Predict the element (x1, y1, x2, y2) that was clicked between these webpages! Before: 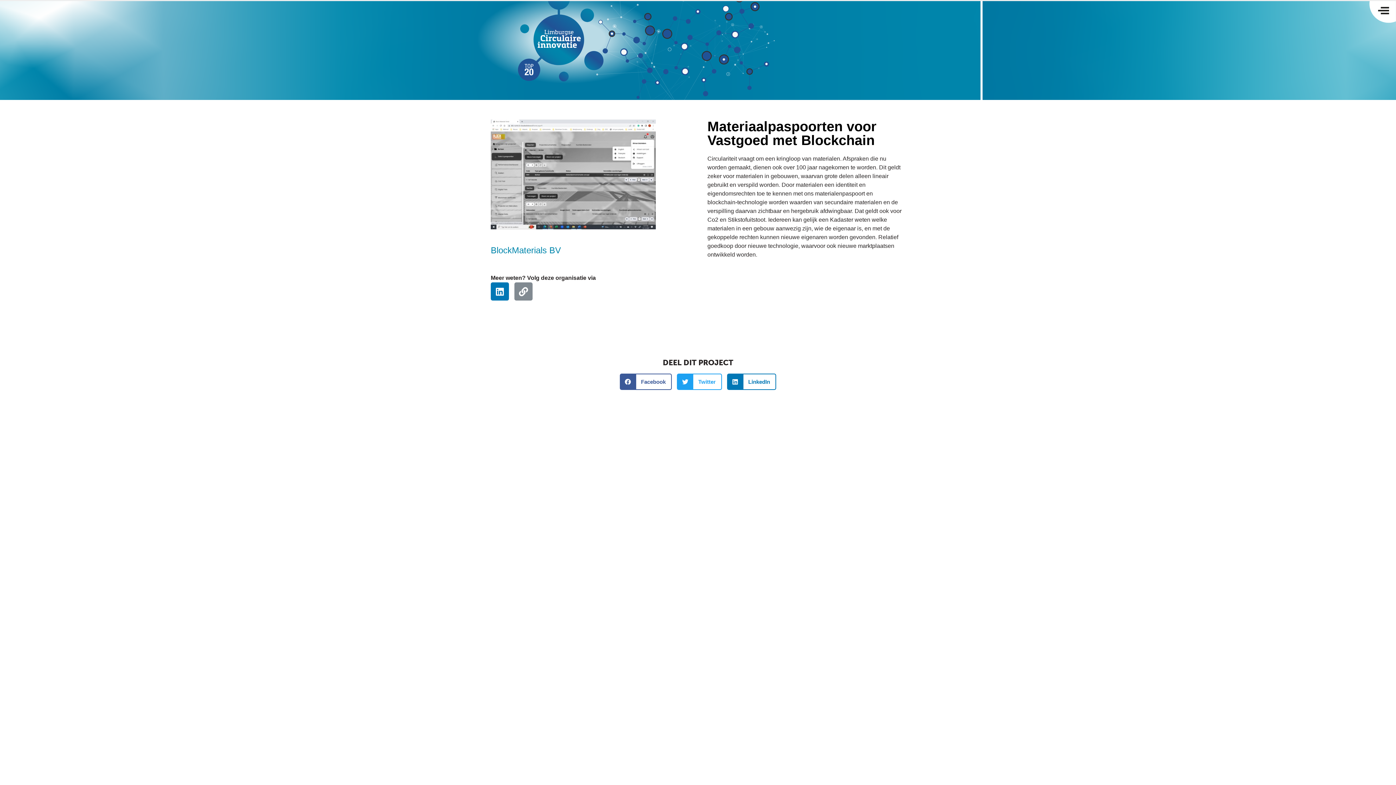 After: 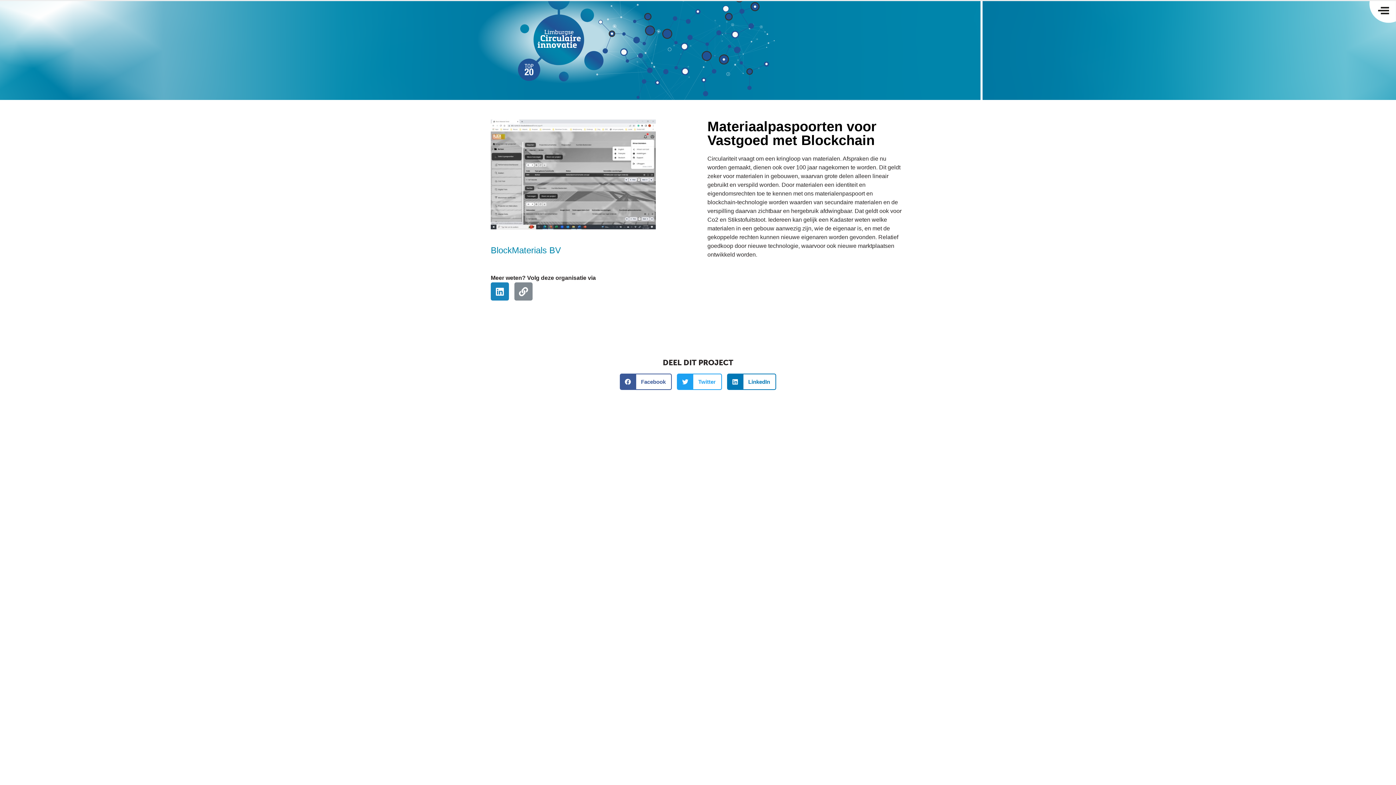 Action: label: Linkedin bbox: (490, 282, 509, 300)